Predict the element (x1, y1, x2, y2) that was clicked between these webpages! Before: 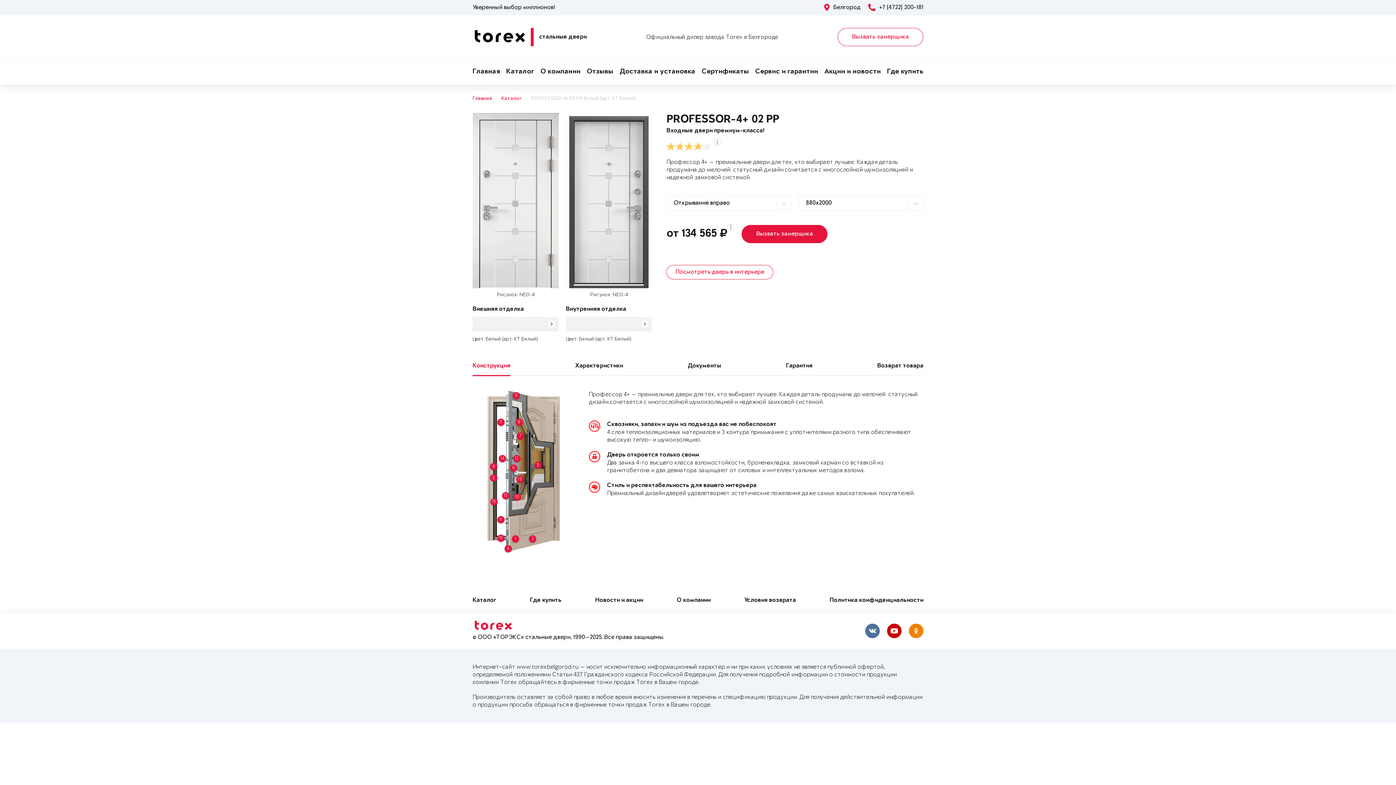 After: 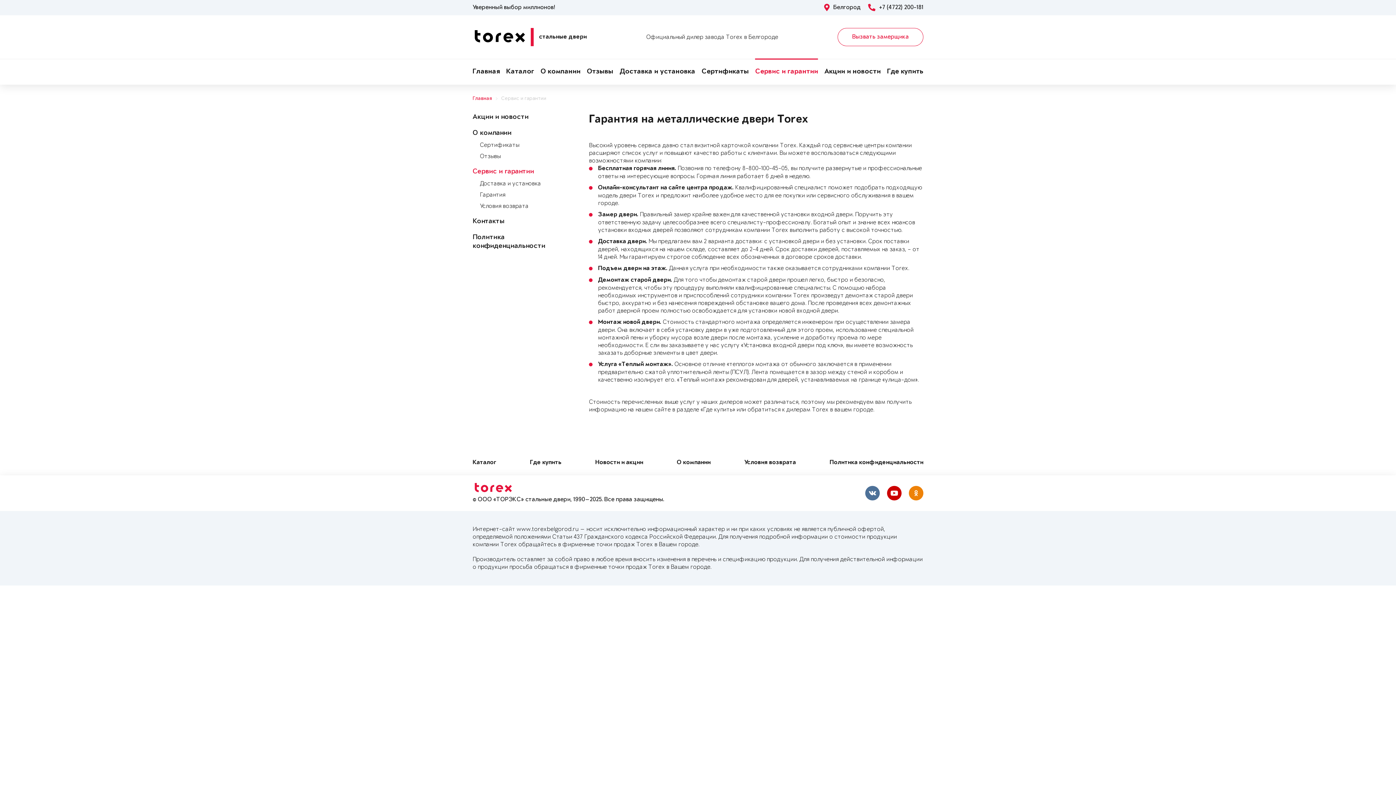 Action: bbox: (755, 59, 818, 84) label: Сервис и гарантии